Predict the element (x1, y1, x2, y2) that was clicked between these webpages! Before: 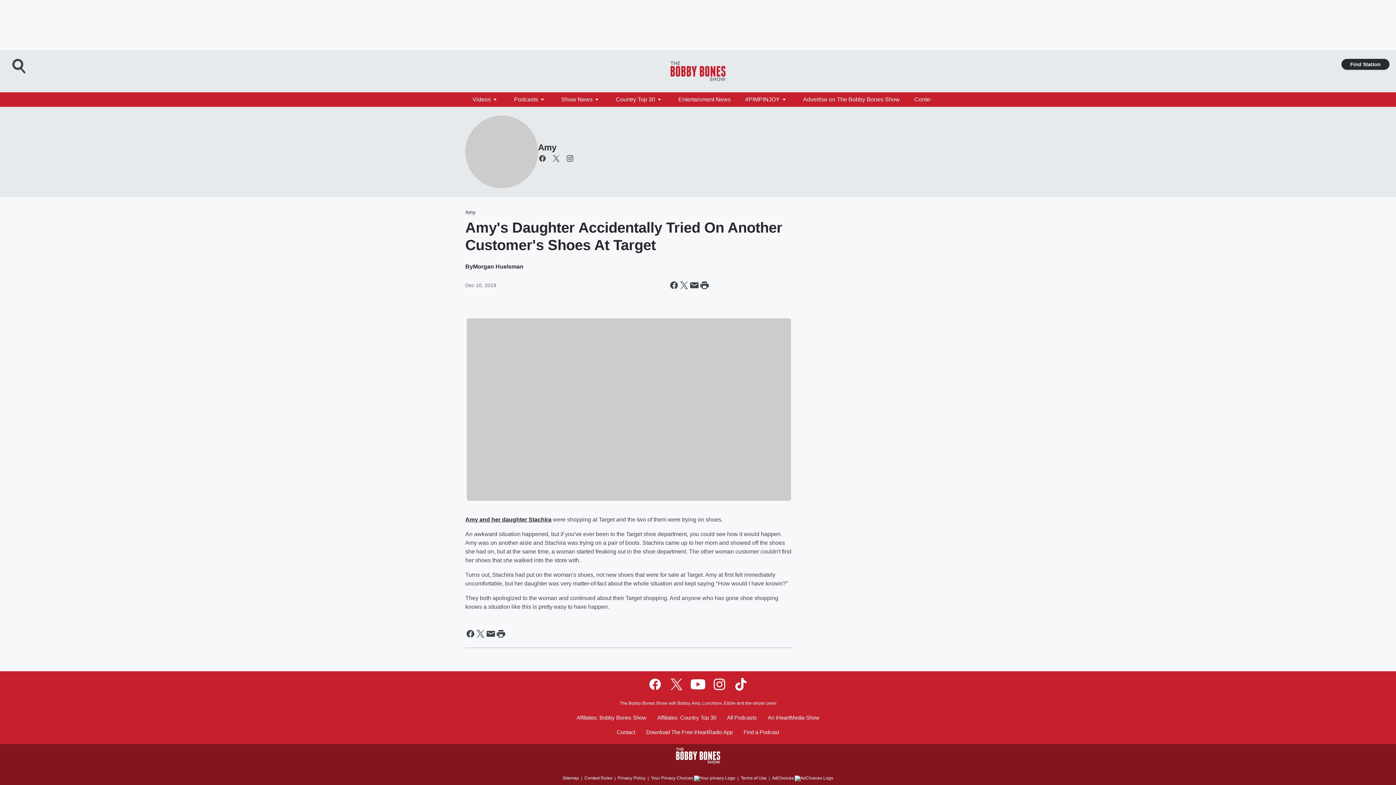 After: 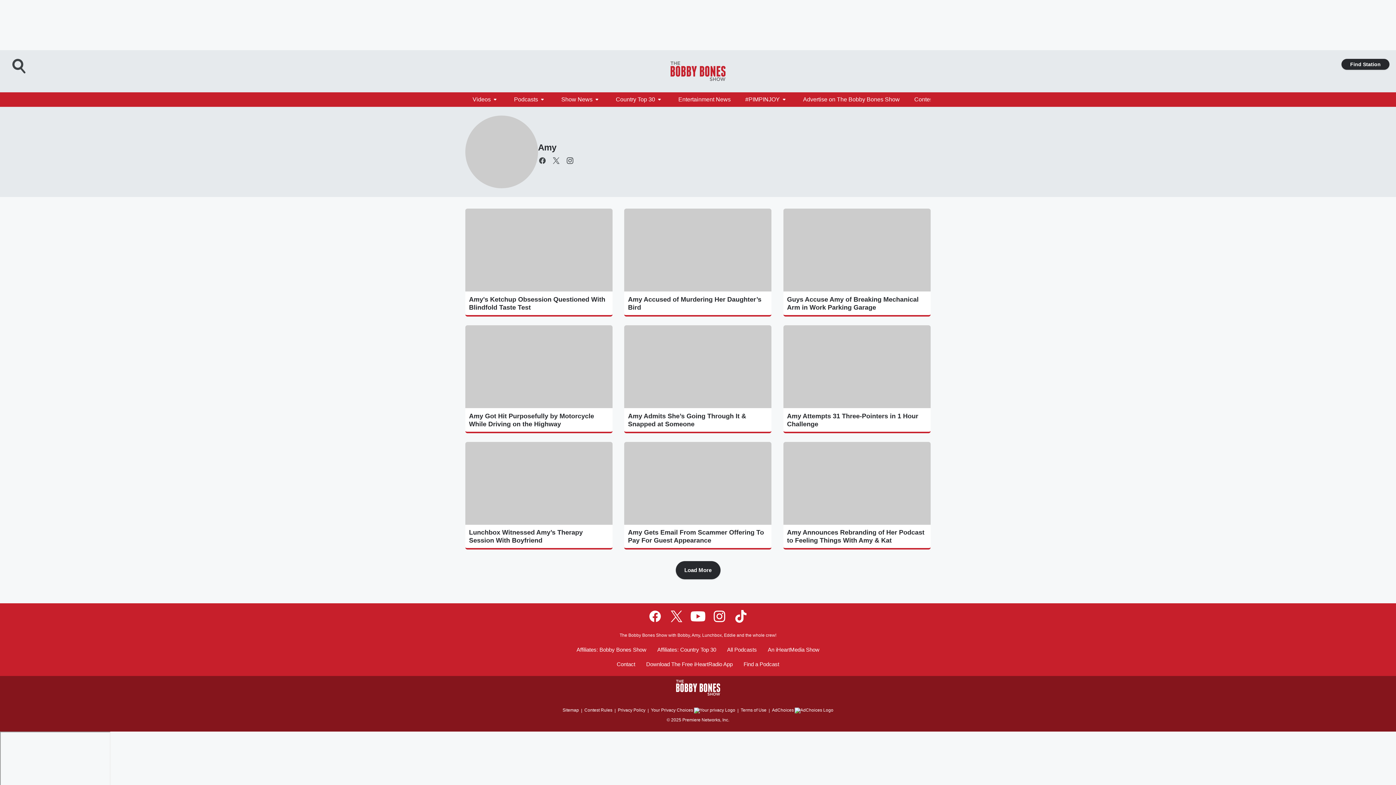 Action: label: Amy bbox: (538, 142, 556, 152)